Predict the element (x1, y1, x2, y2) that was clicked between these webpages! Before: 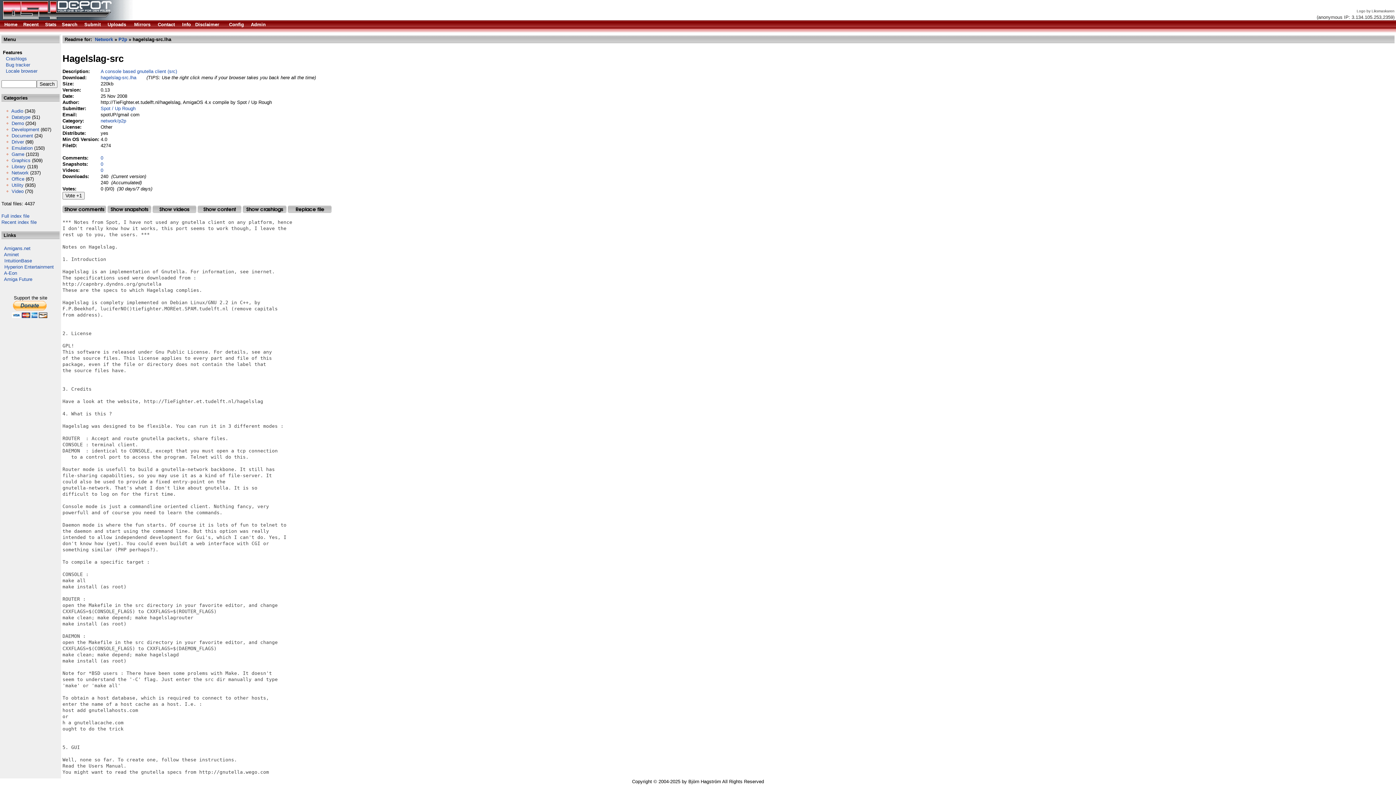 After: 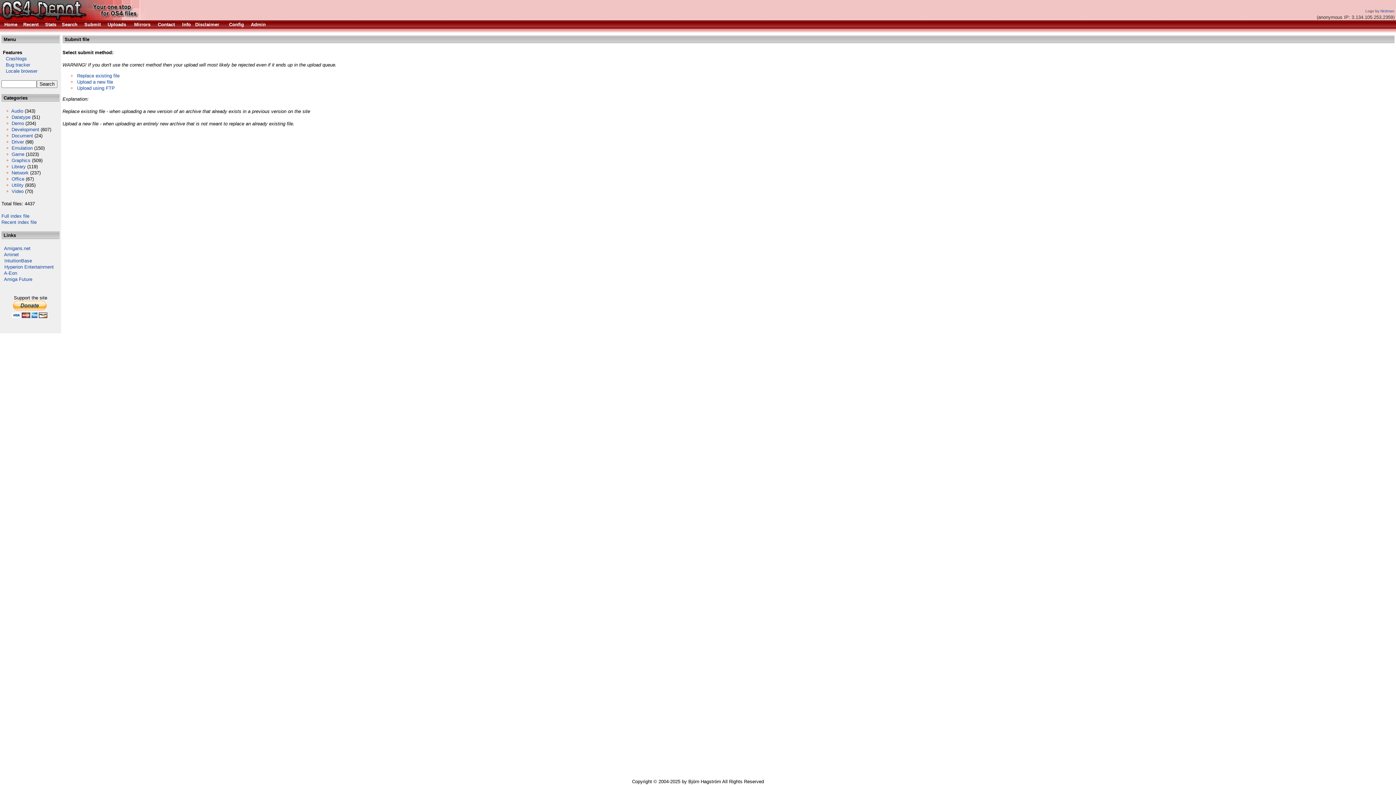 Action: bbox: (84, 21, 100, 27) label: Submit